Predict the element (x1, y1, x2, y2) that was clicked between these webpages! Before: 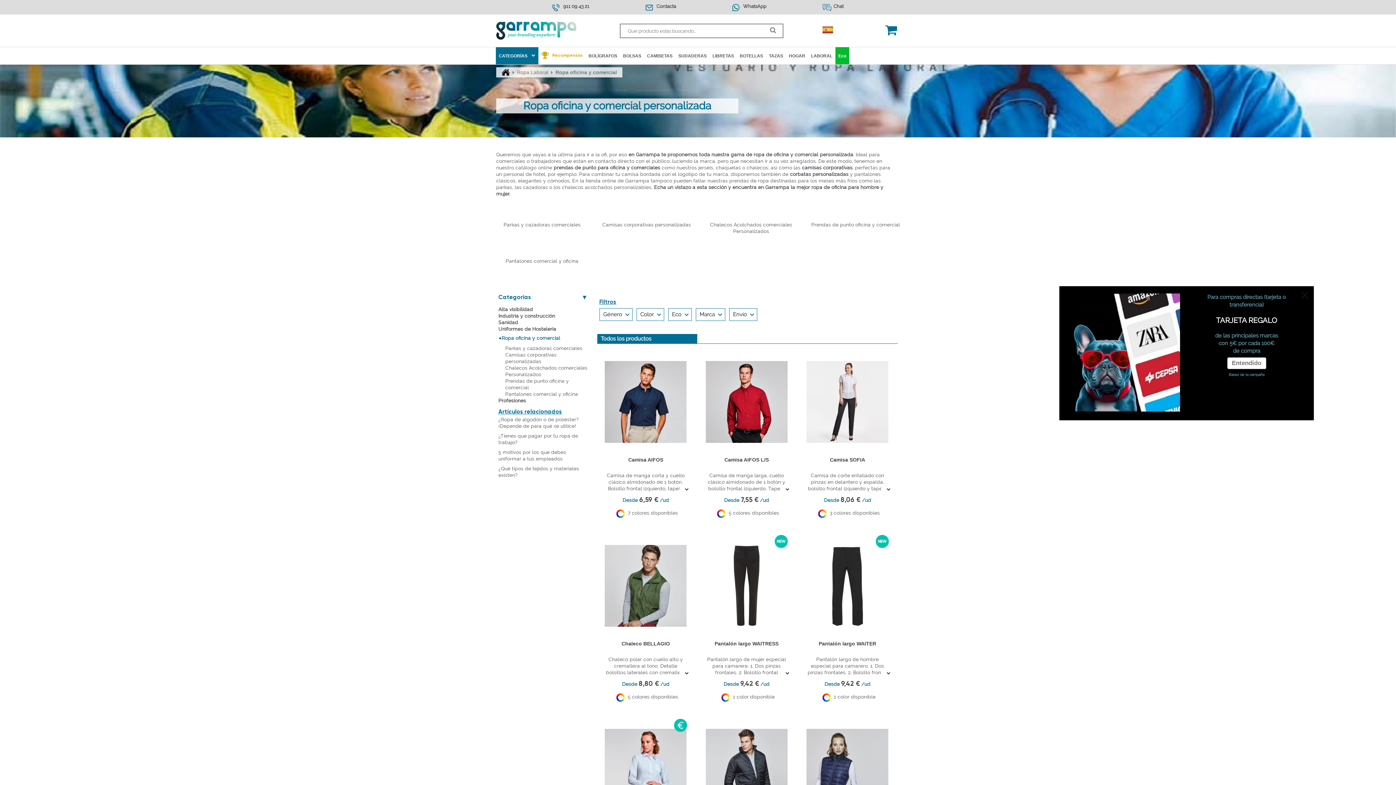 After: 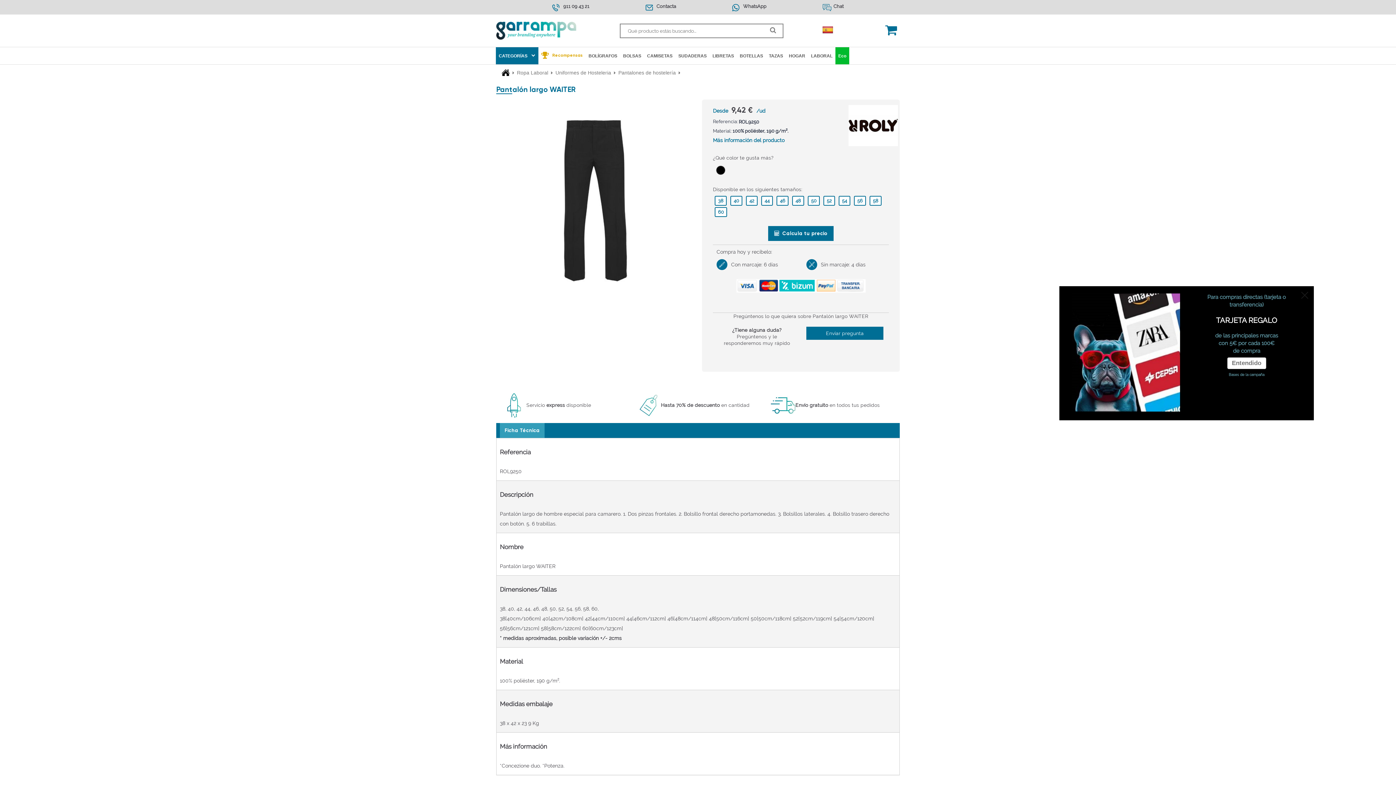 Action: label: Pantalón largo WAITER bbox: (818, 641, 876, 646)